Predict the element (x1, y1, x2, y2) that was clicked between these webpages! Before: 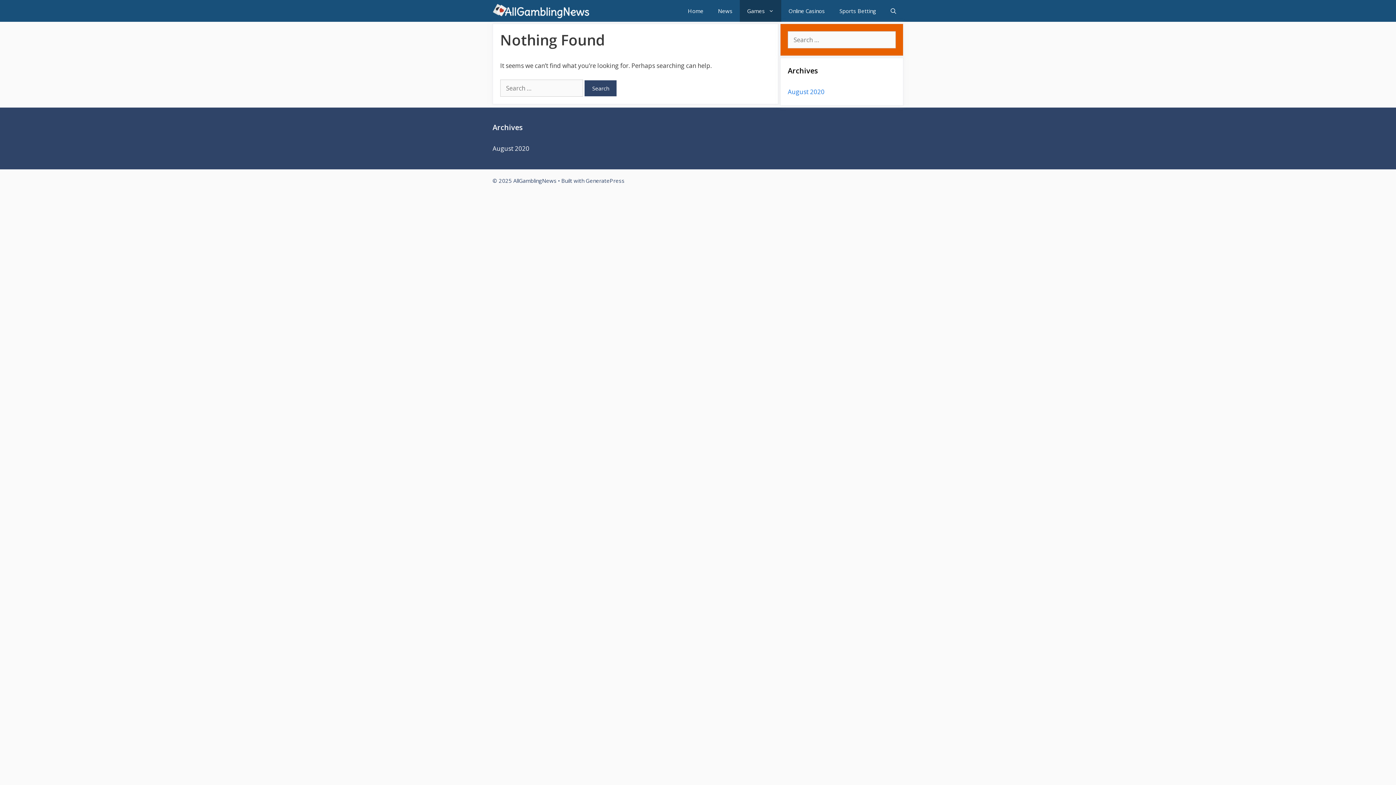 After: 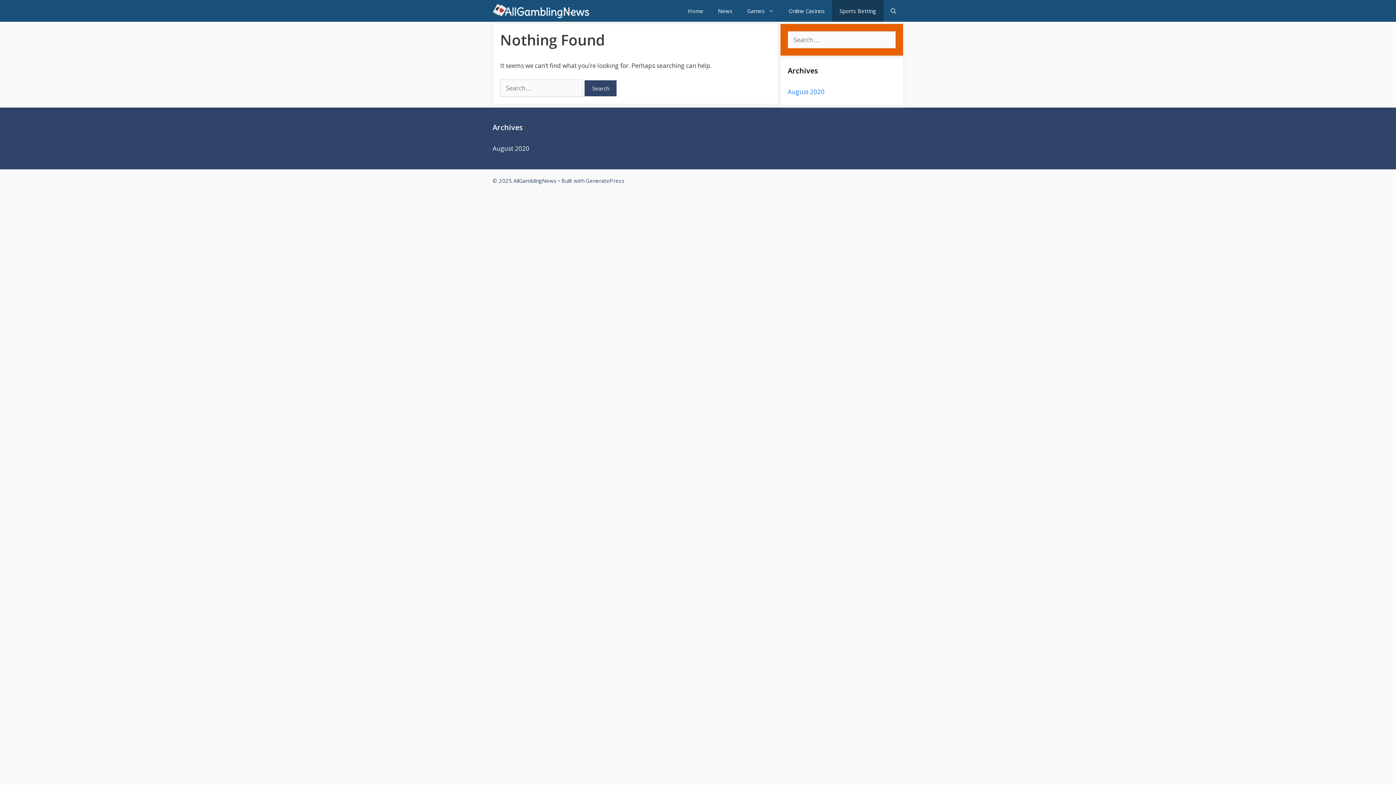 Action: bbox: (832, 0, 883, 21) label: Sports Betting